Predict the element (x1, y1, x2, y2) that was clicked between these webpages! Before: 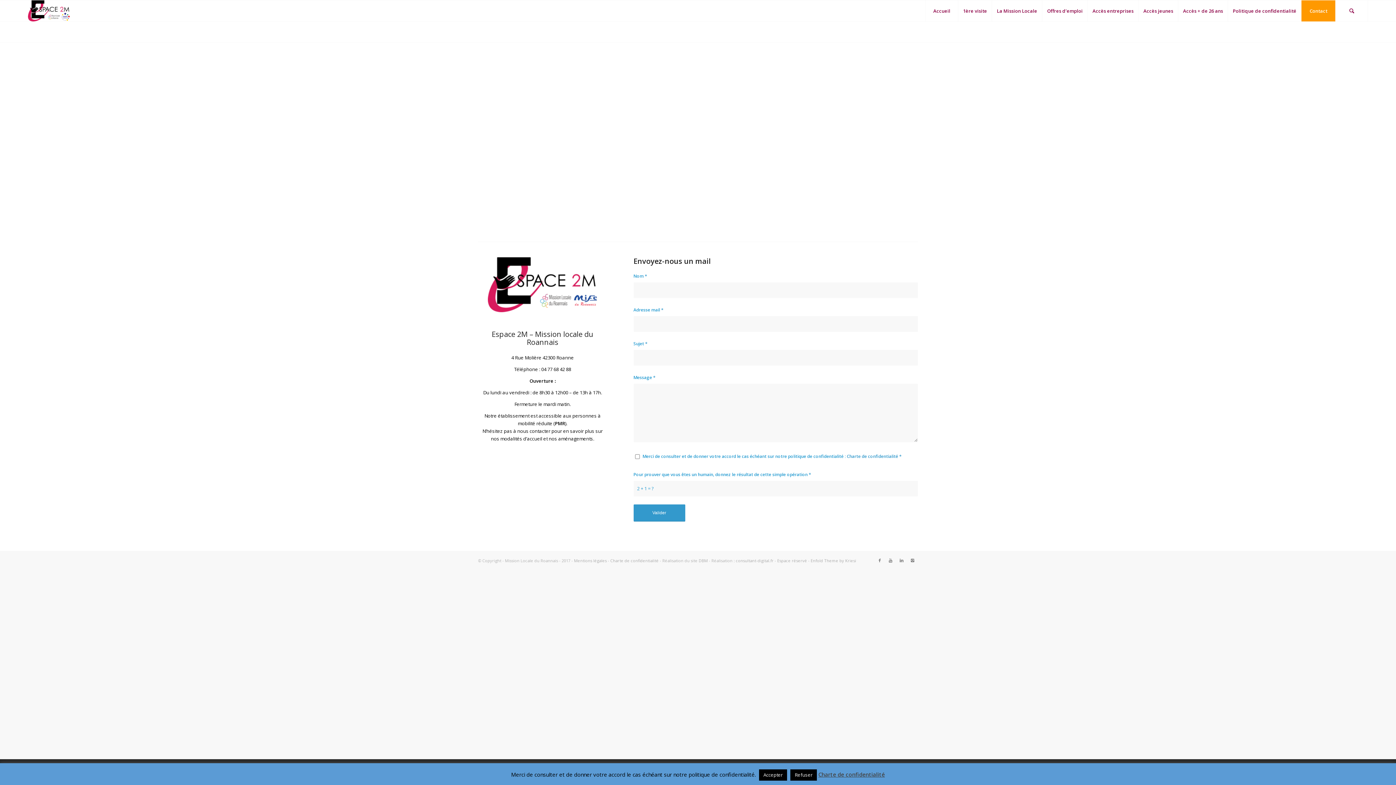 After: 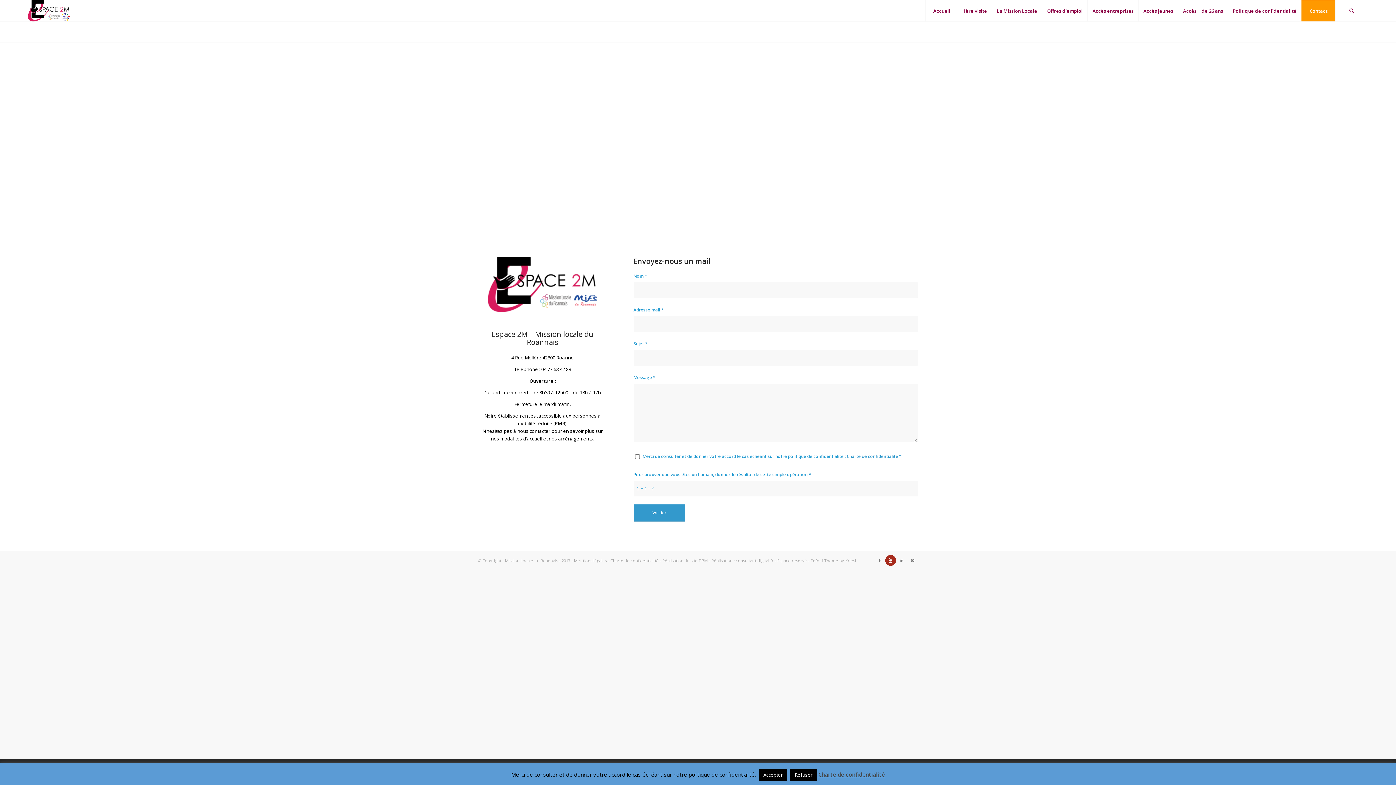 Action: bbox: (885, 555, 896, 566)